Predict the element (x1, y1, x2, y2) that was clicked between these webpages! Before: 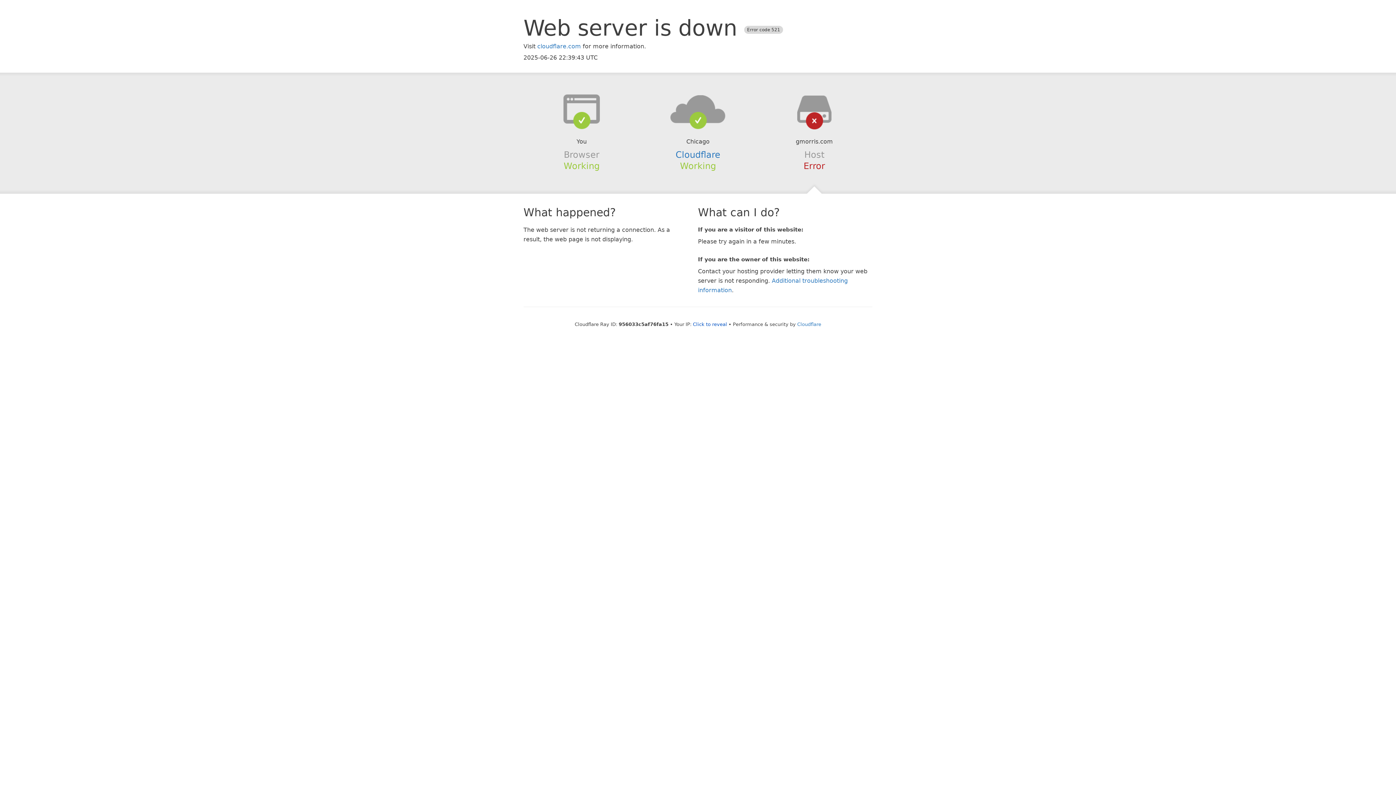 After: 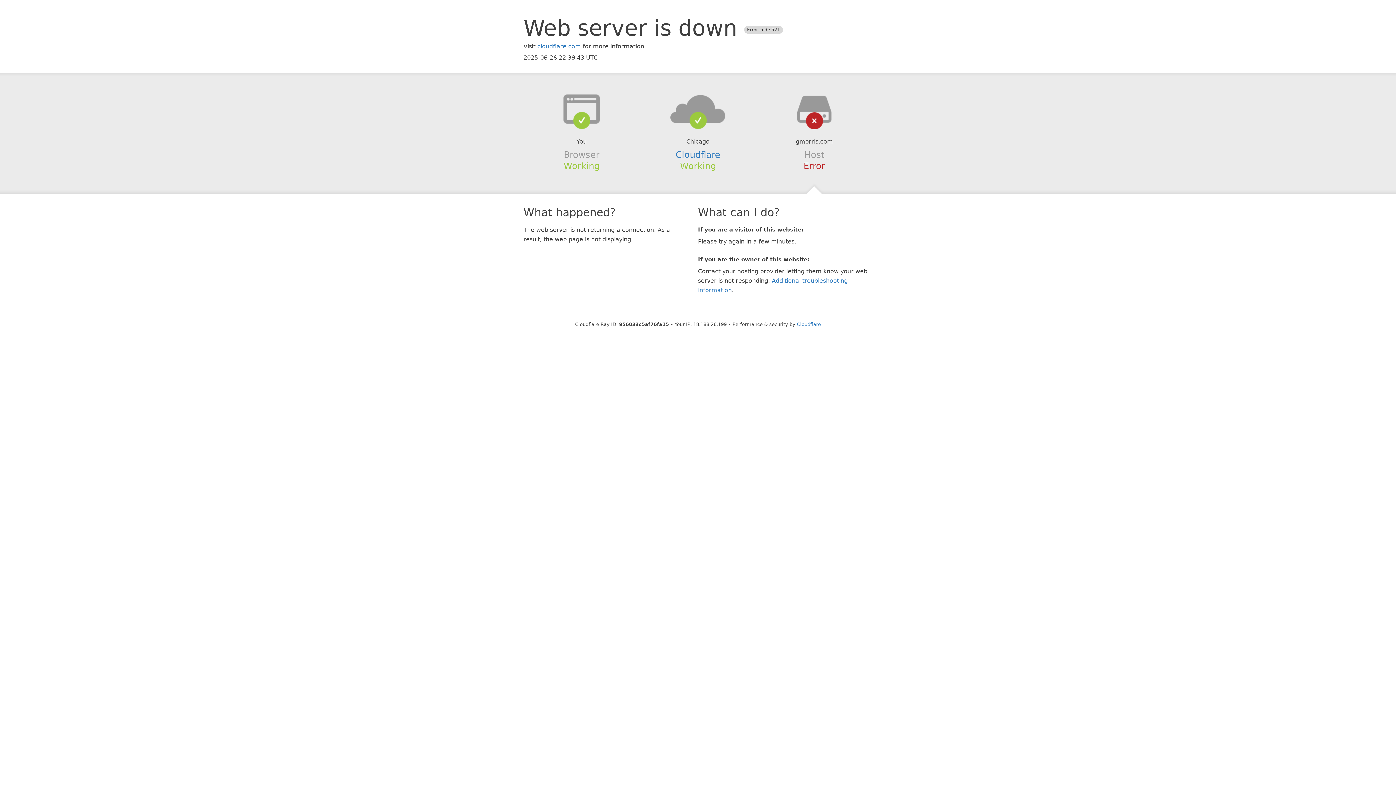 Action: bbox: (693, 321, 727, 327) label: Click to reveal